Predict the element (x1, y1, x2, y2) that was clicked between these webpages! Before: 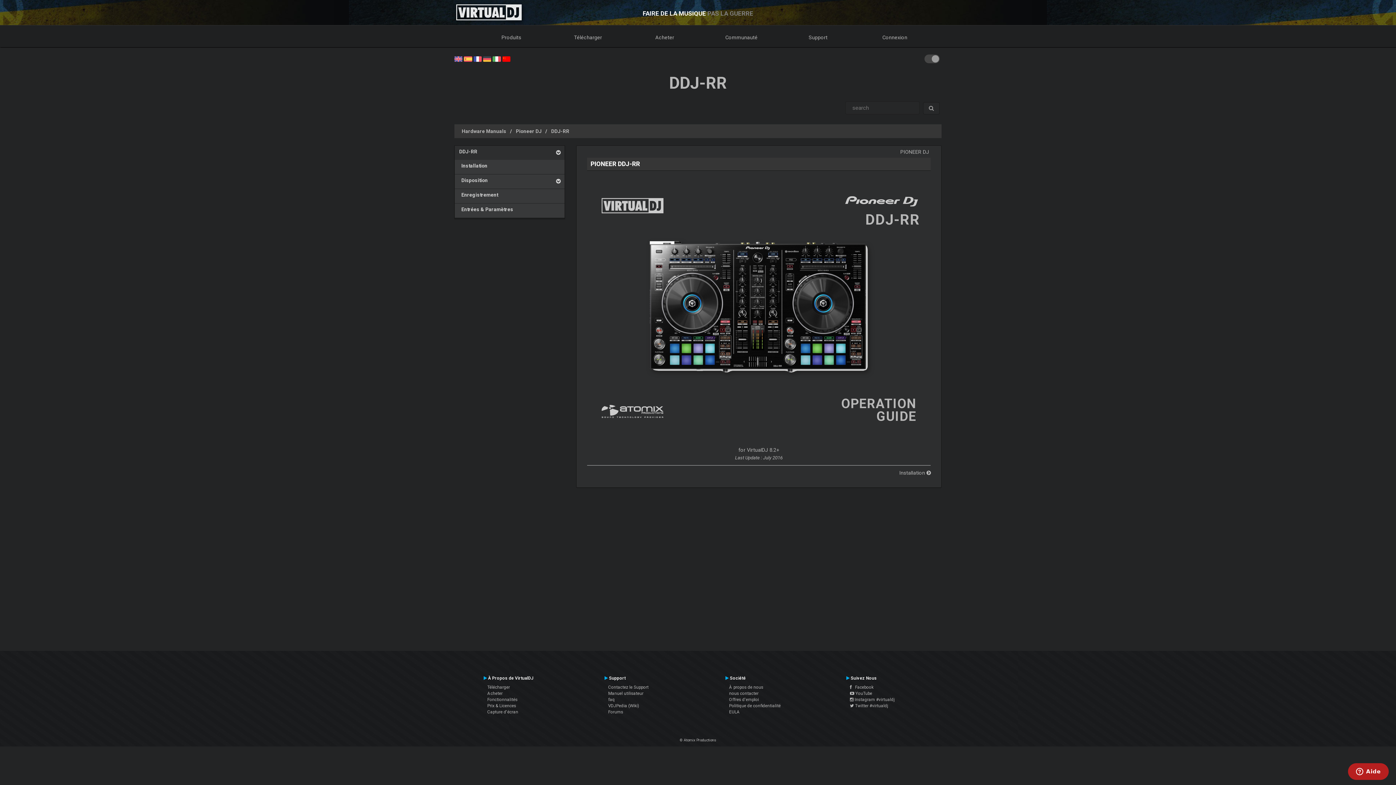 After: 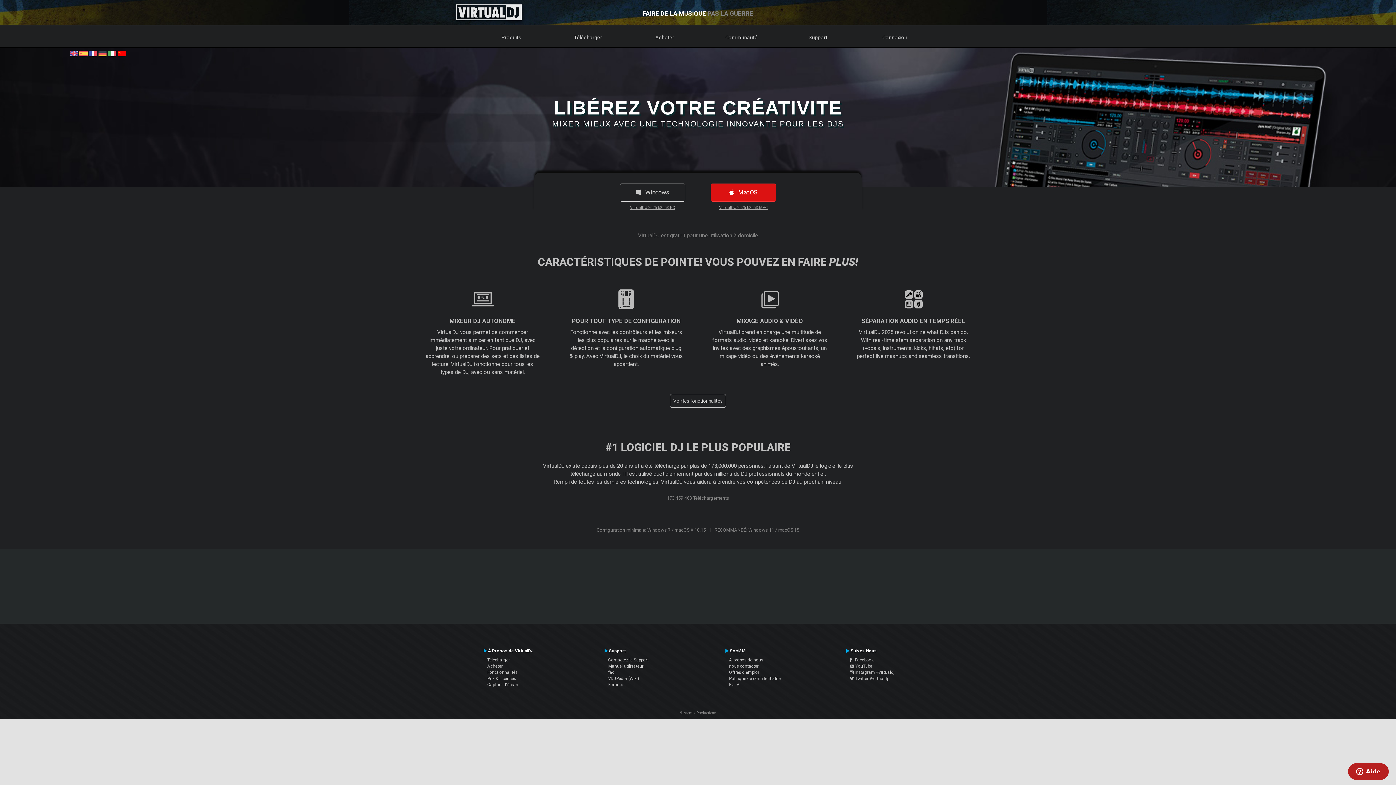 Action: label: Télécharger bbox: (487, 685, 510, 690)